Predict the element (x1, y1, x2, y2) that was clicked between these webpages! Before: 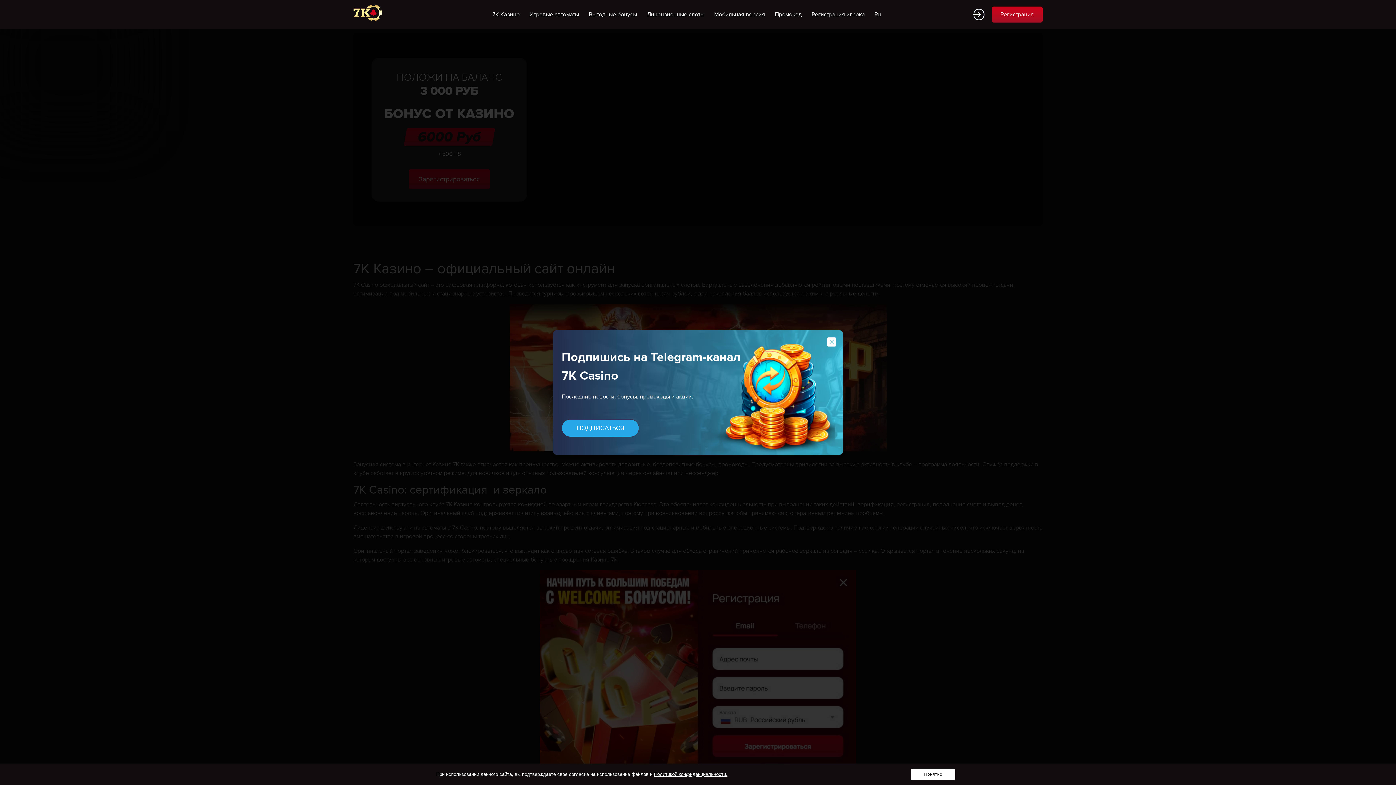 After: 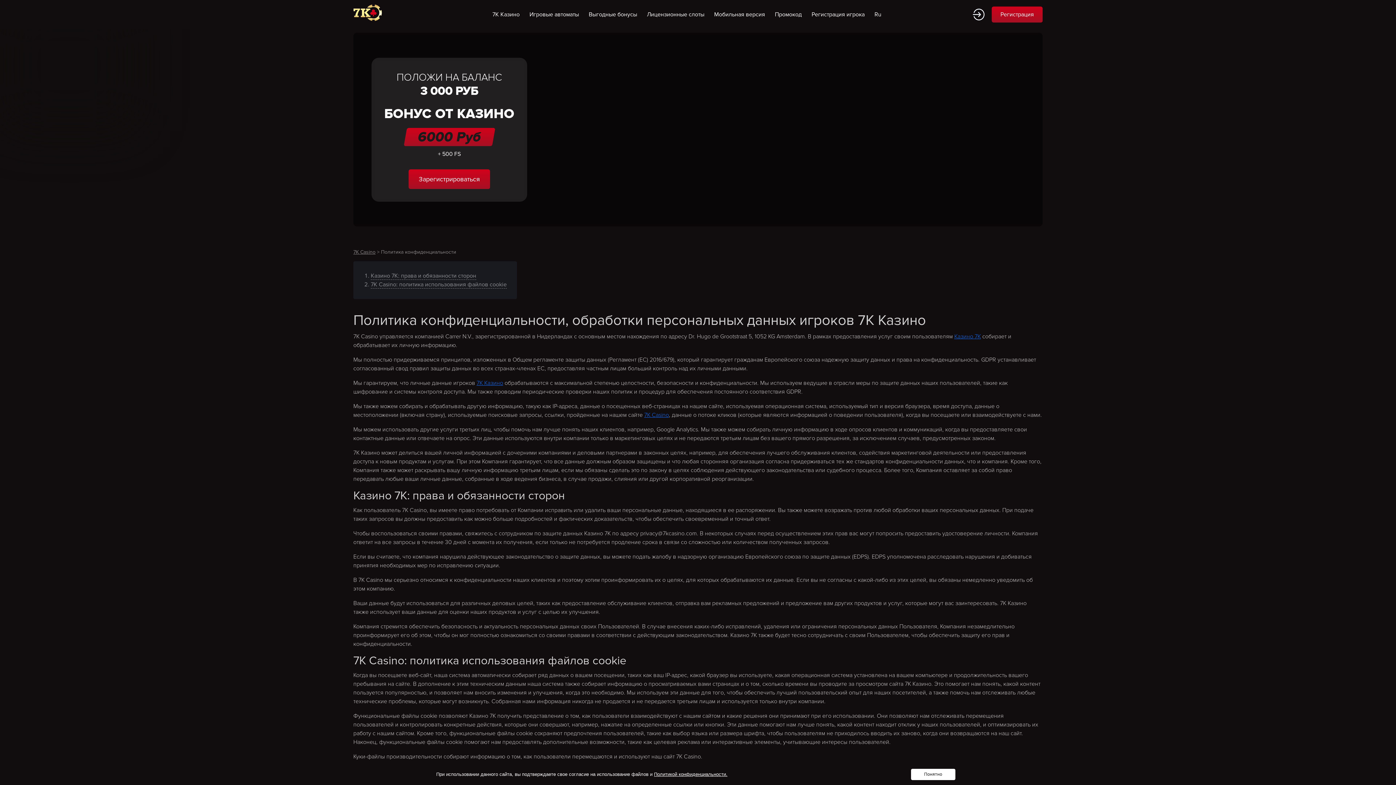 Action: bbox: (654, 772, 727, 777) label: Политикой конфиденциальности.